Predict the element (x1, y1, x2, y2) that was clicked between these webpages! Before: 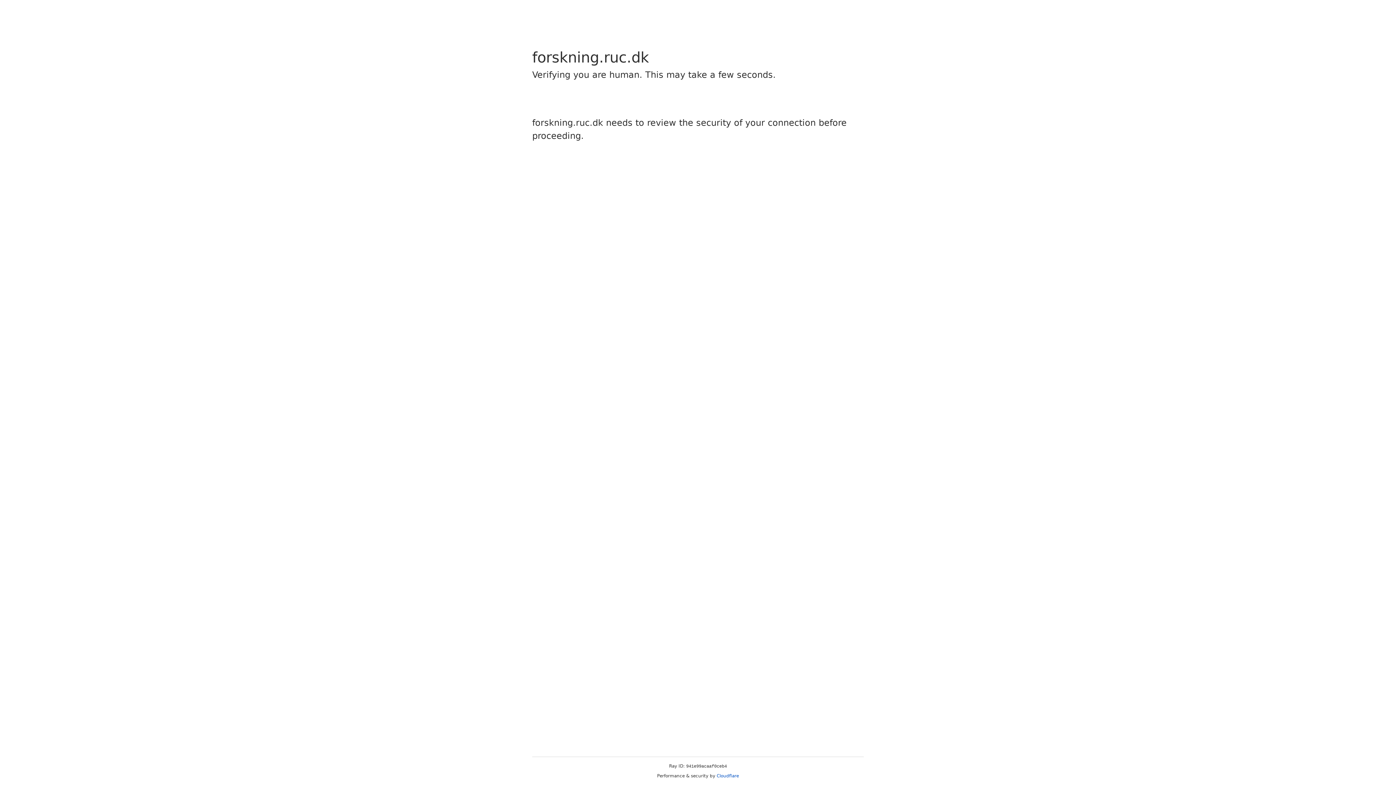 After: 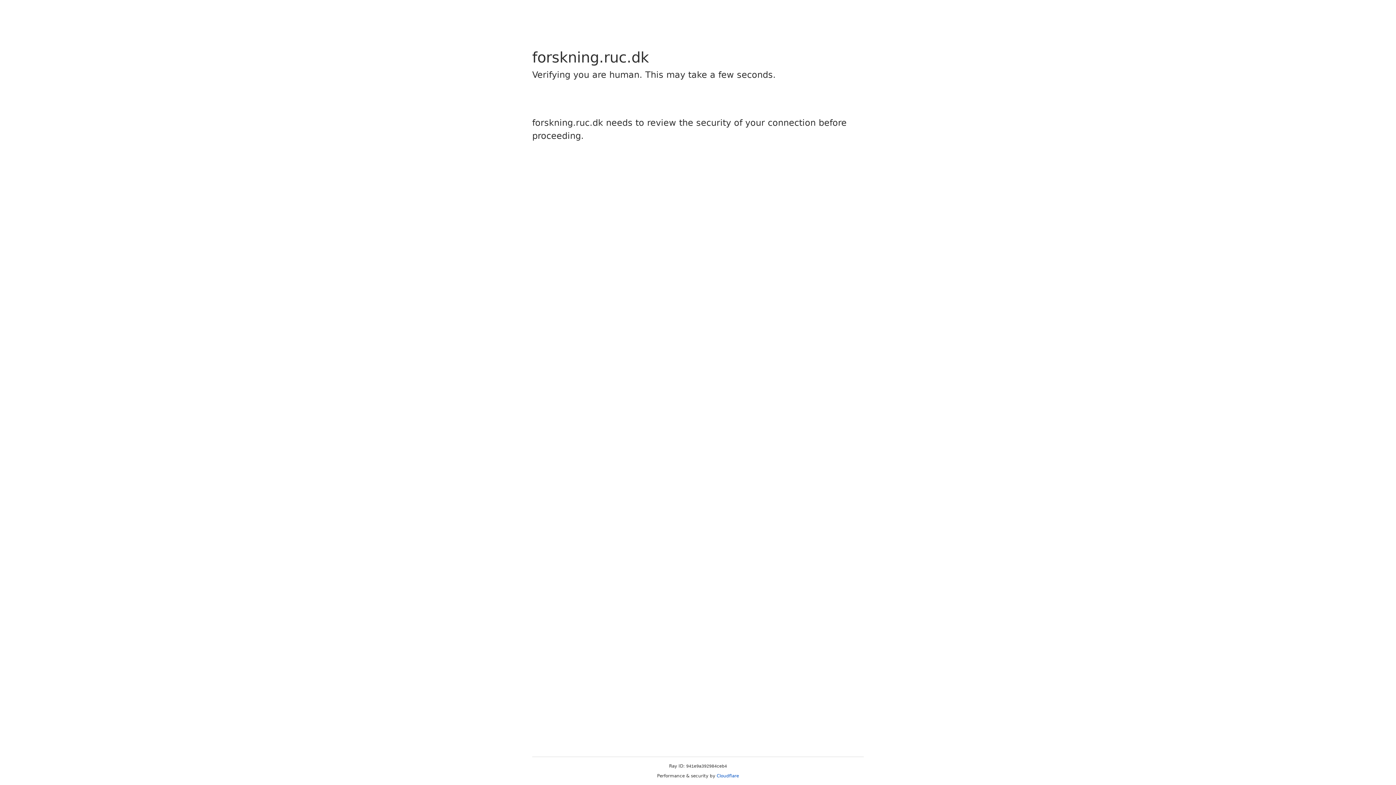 Action: bbox: (716, 773, 739, 778) label: Cloudflare